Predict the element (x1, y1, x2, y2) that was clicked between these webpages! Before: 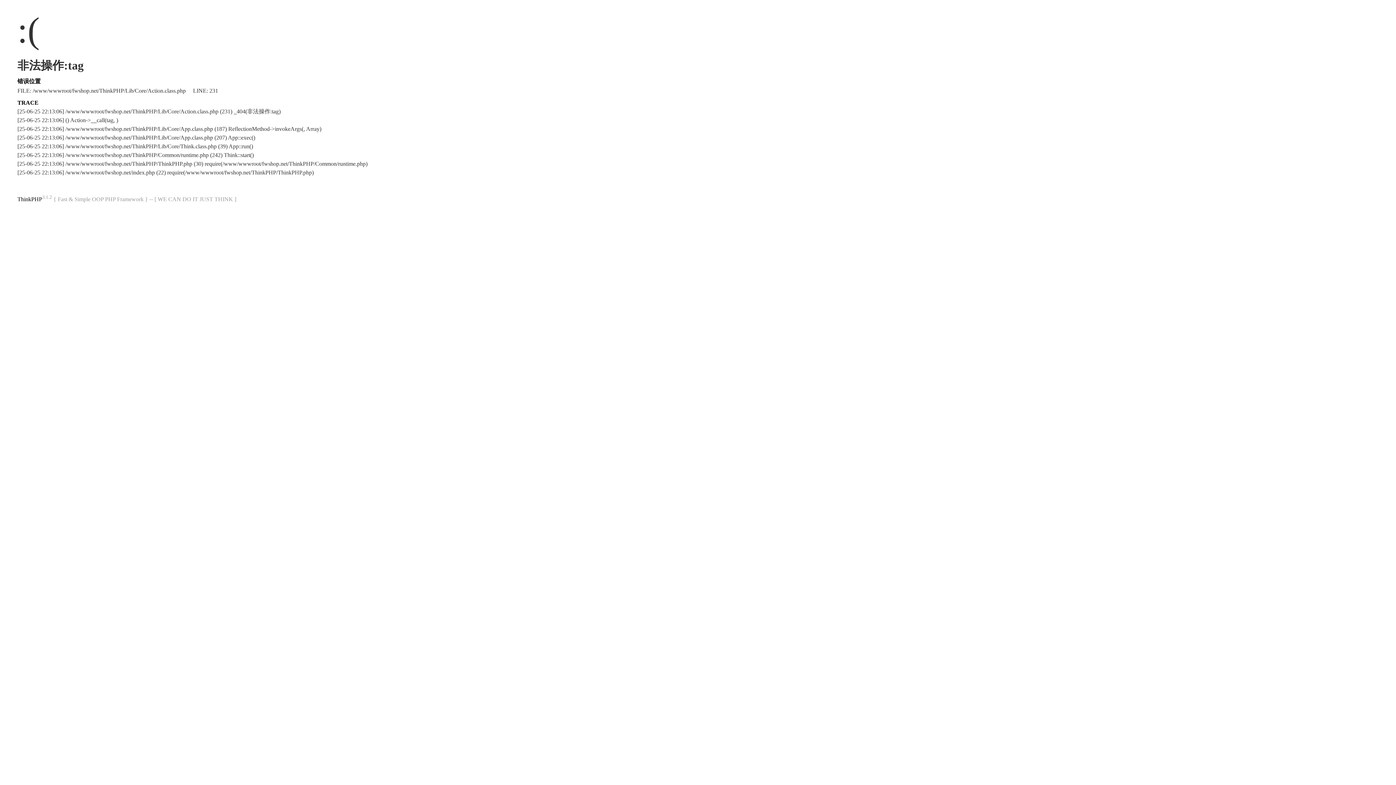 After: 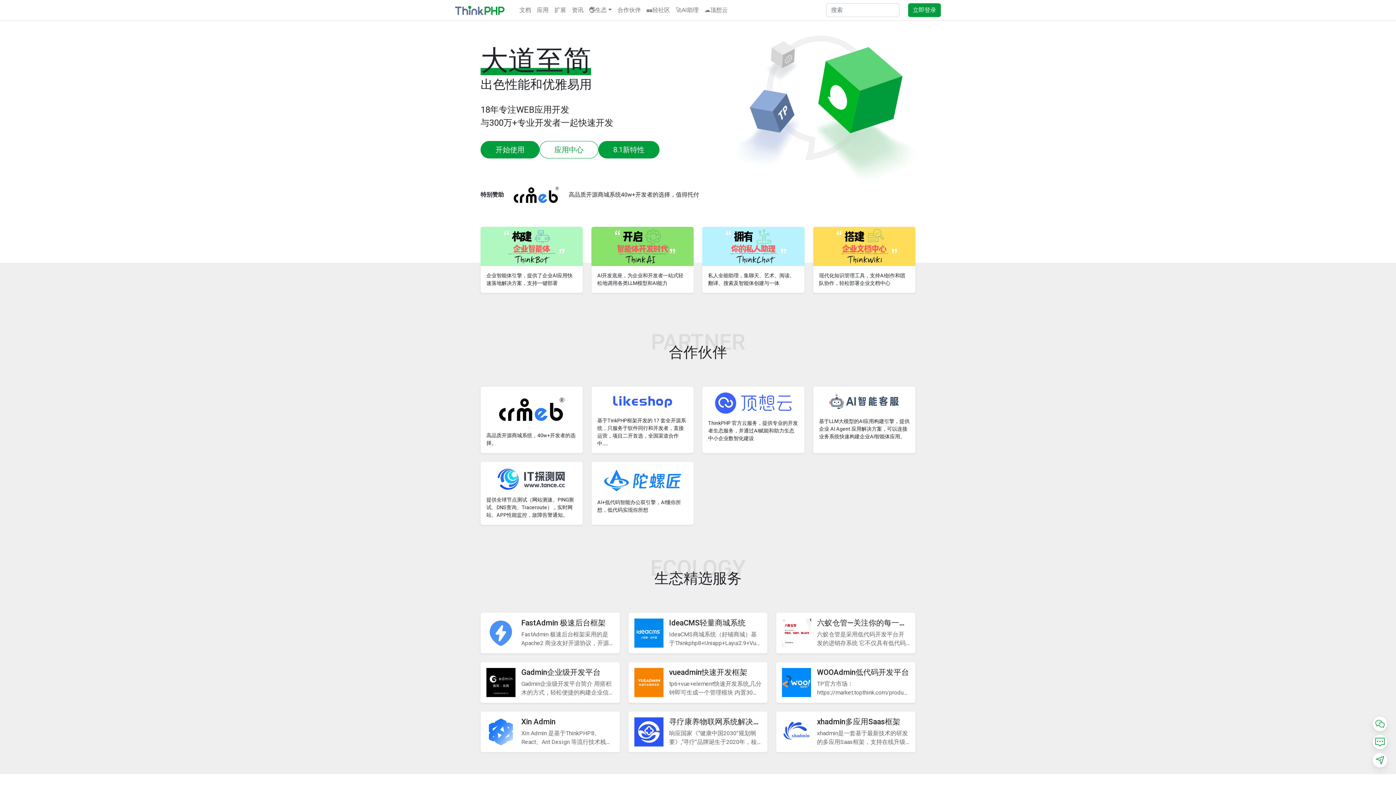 Action: bbox: (17, 196, 42, 202) label: ThinkPHP